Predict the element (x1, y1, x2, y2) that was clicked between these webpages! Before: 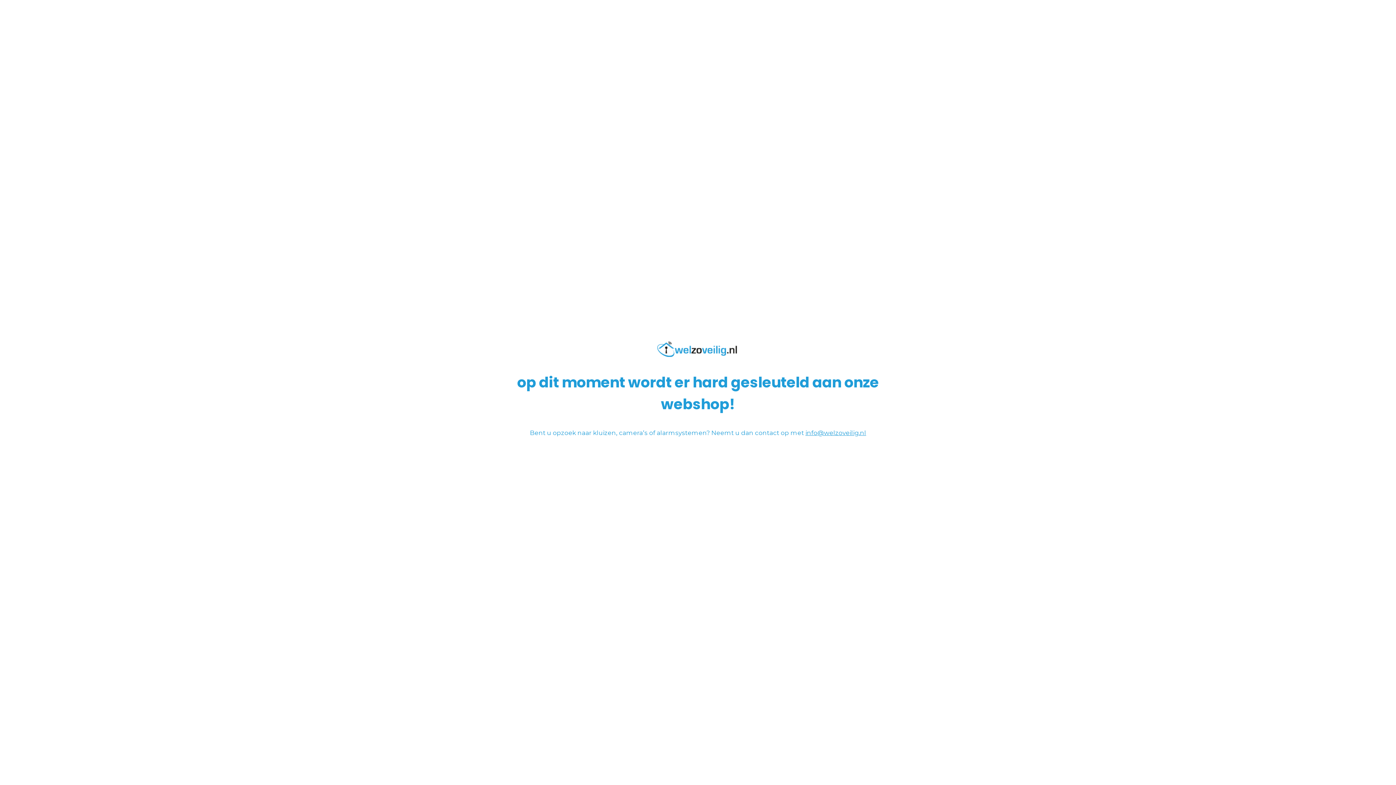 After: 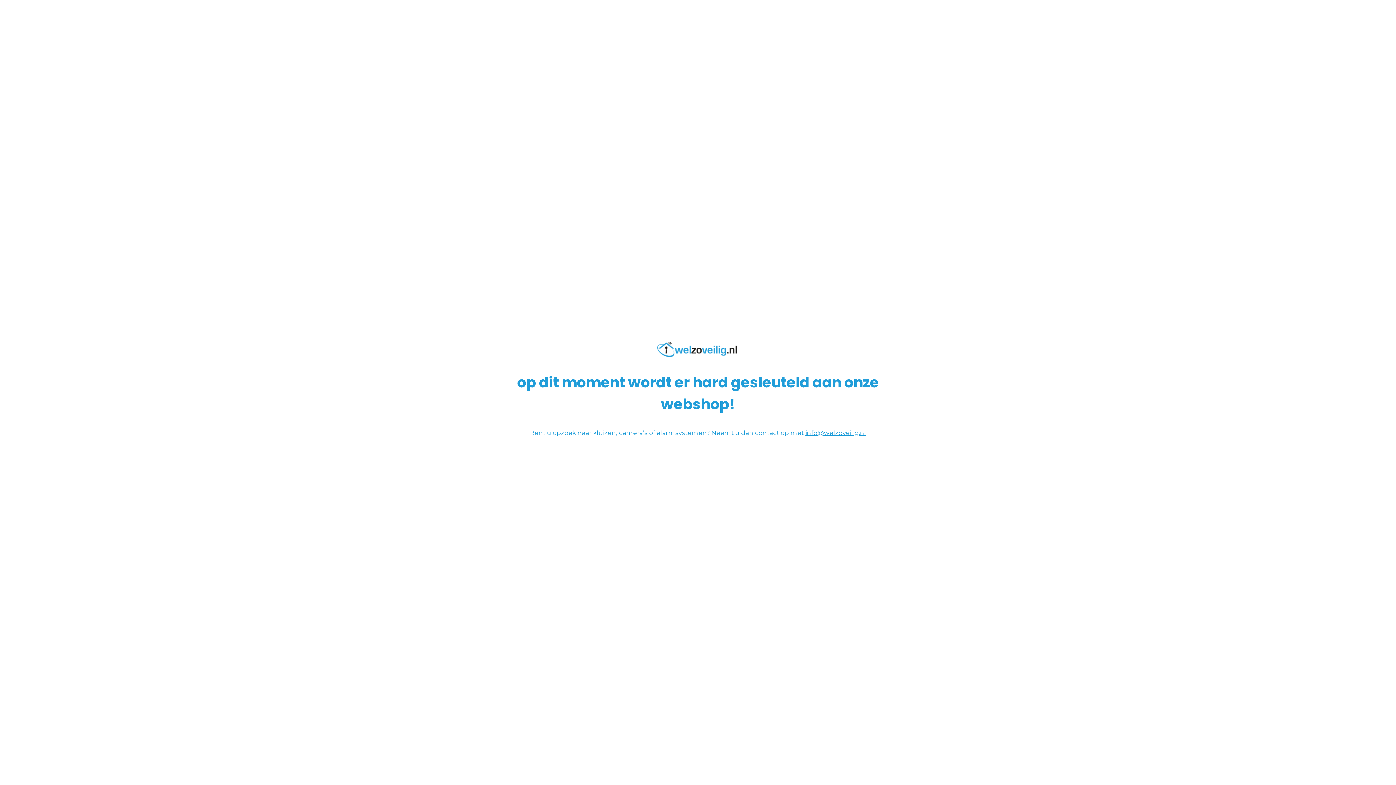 Action: label: info@welzoveilig.nl bbox: (805, 429, 866, 436)